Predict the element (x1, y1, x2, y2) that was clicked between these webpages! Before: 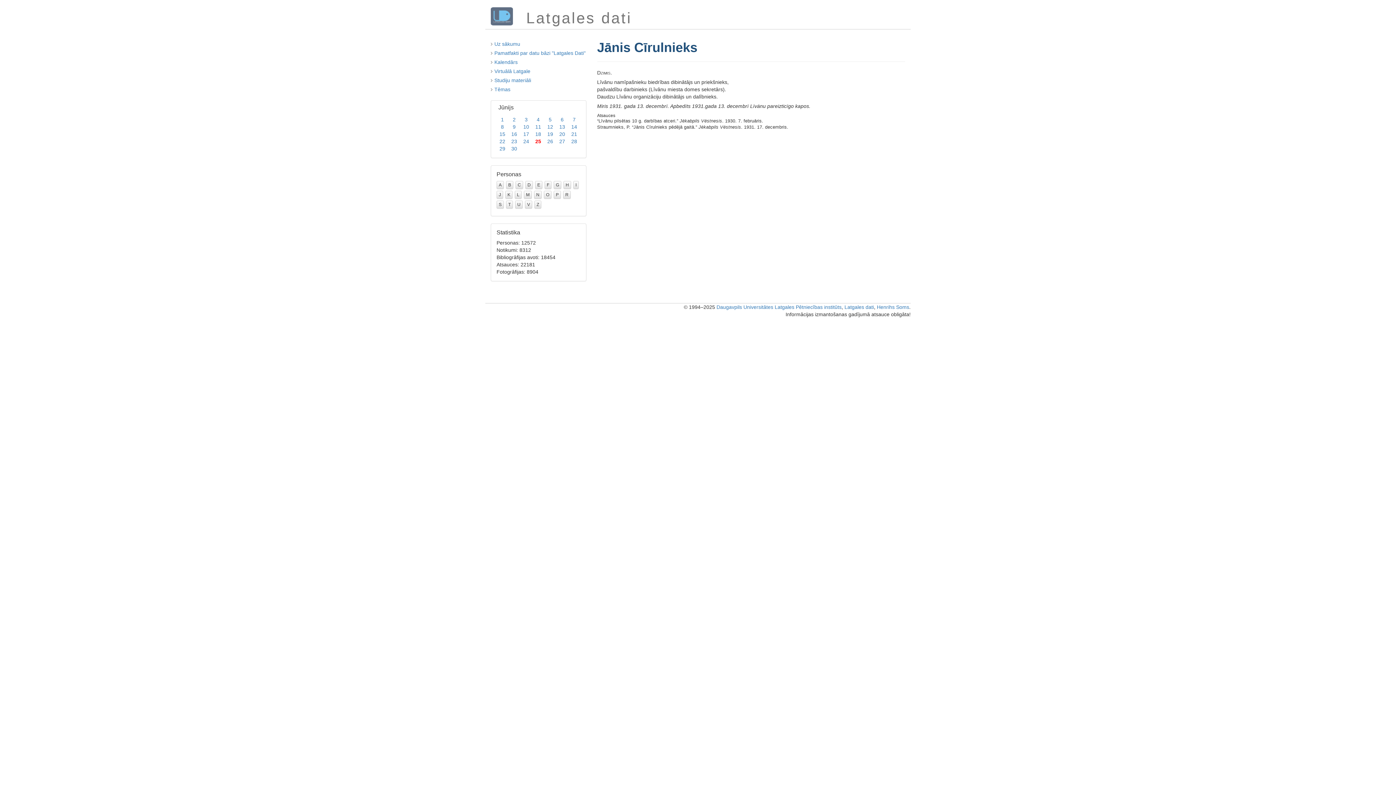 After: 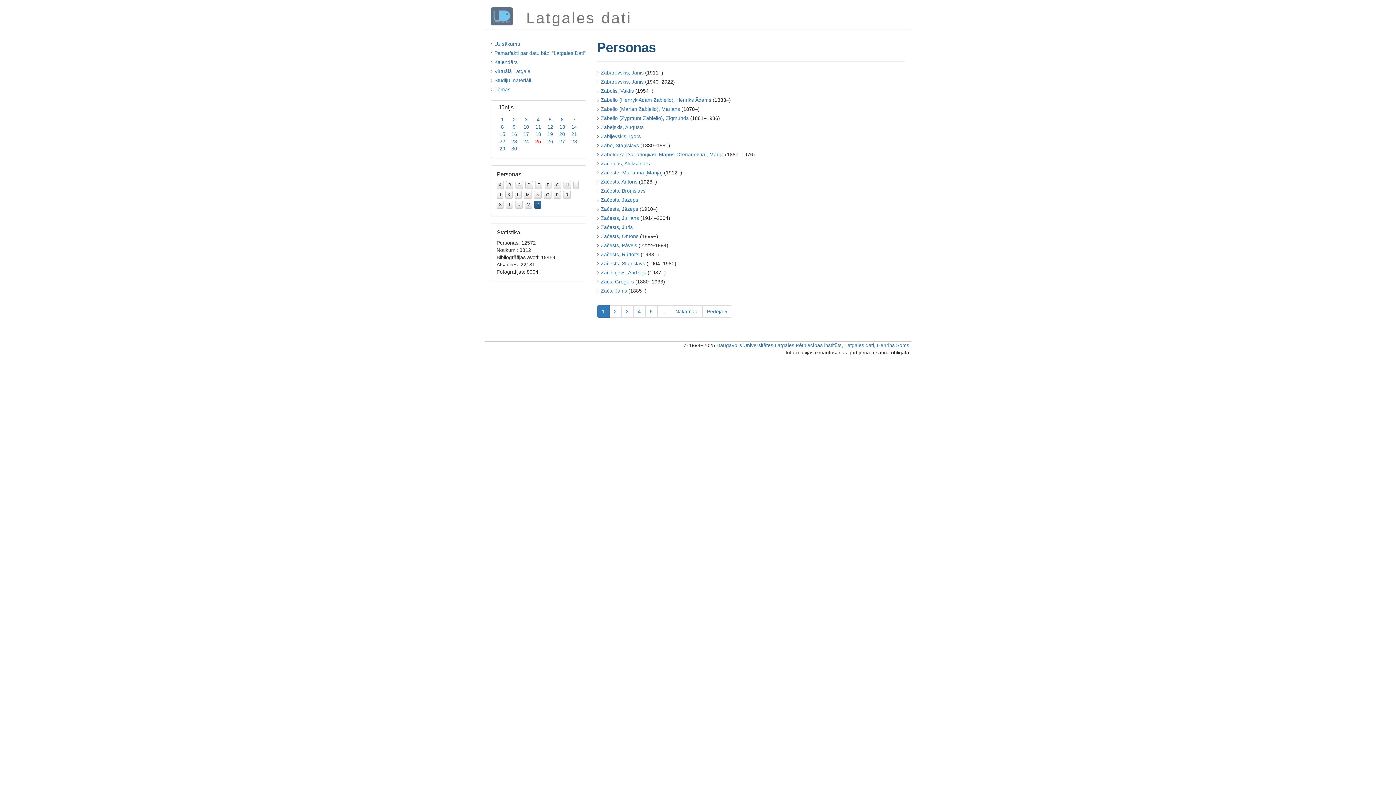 Action: bbox: (534, 200, 541, 208) label: Z